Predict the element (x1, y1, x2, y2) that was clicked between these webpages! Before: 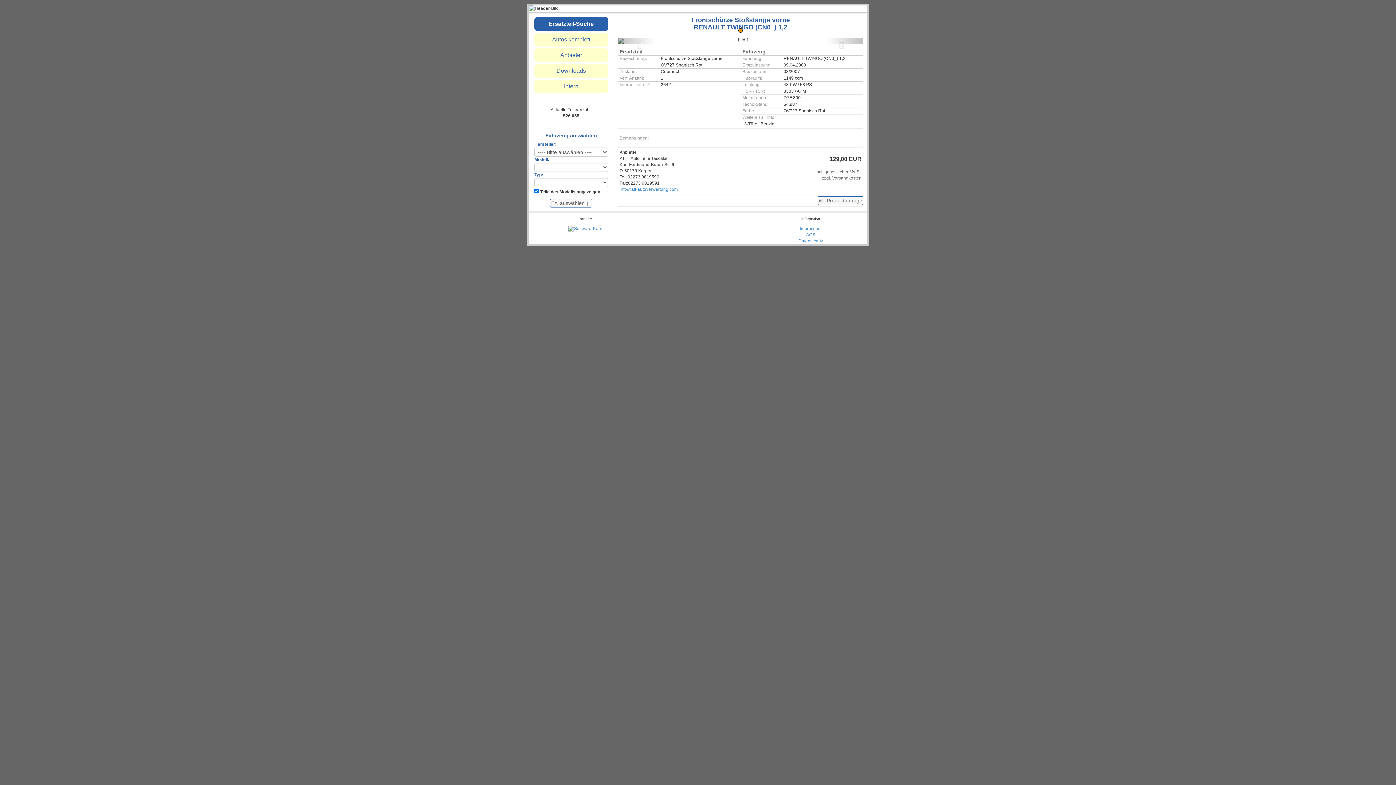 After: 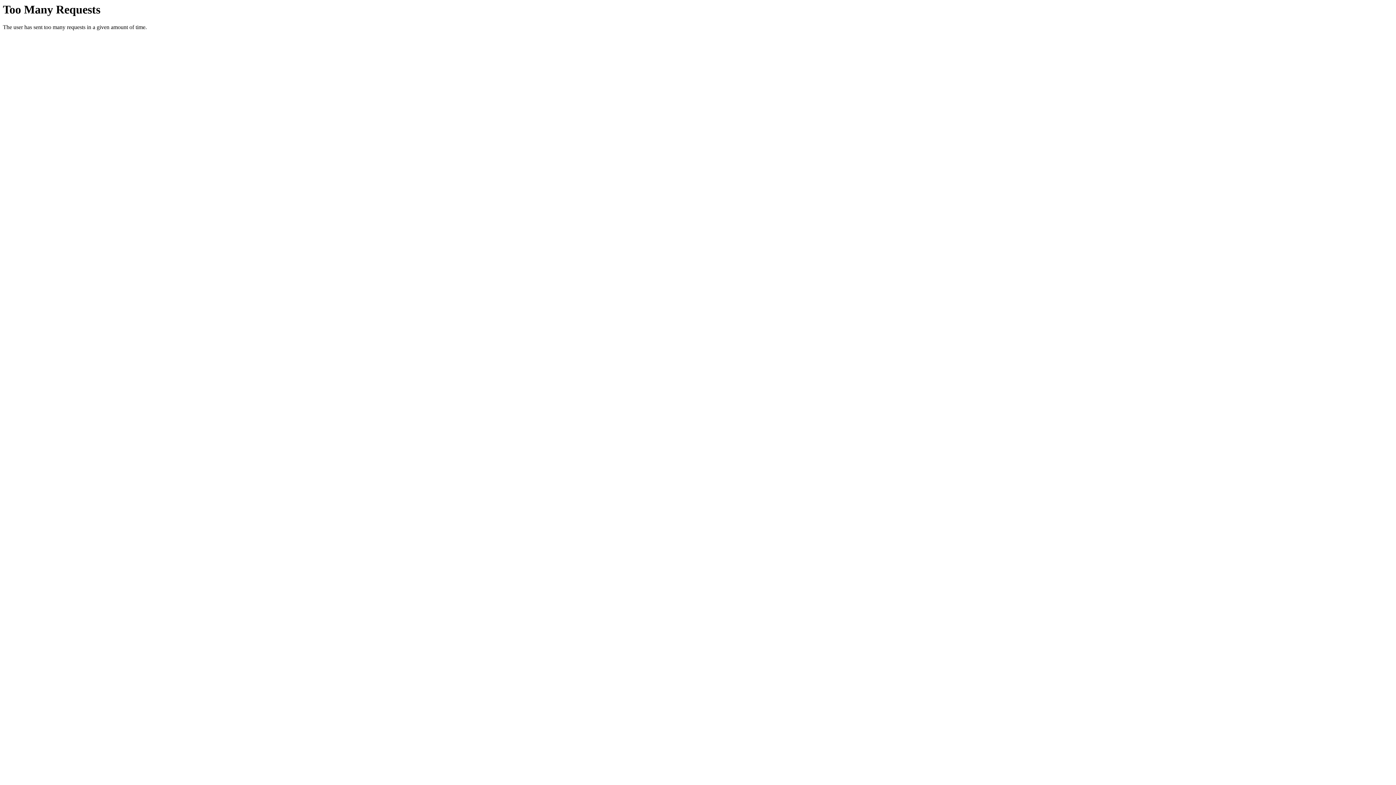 Action: bbox: (806, 232, 815, 237) label: AGB